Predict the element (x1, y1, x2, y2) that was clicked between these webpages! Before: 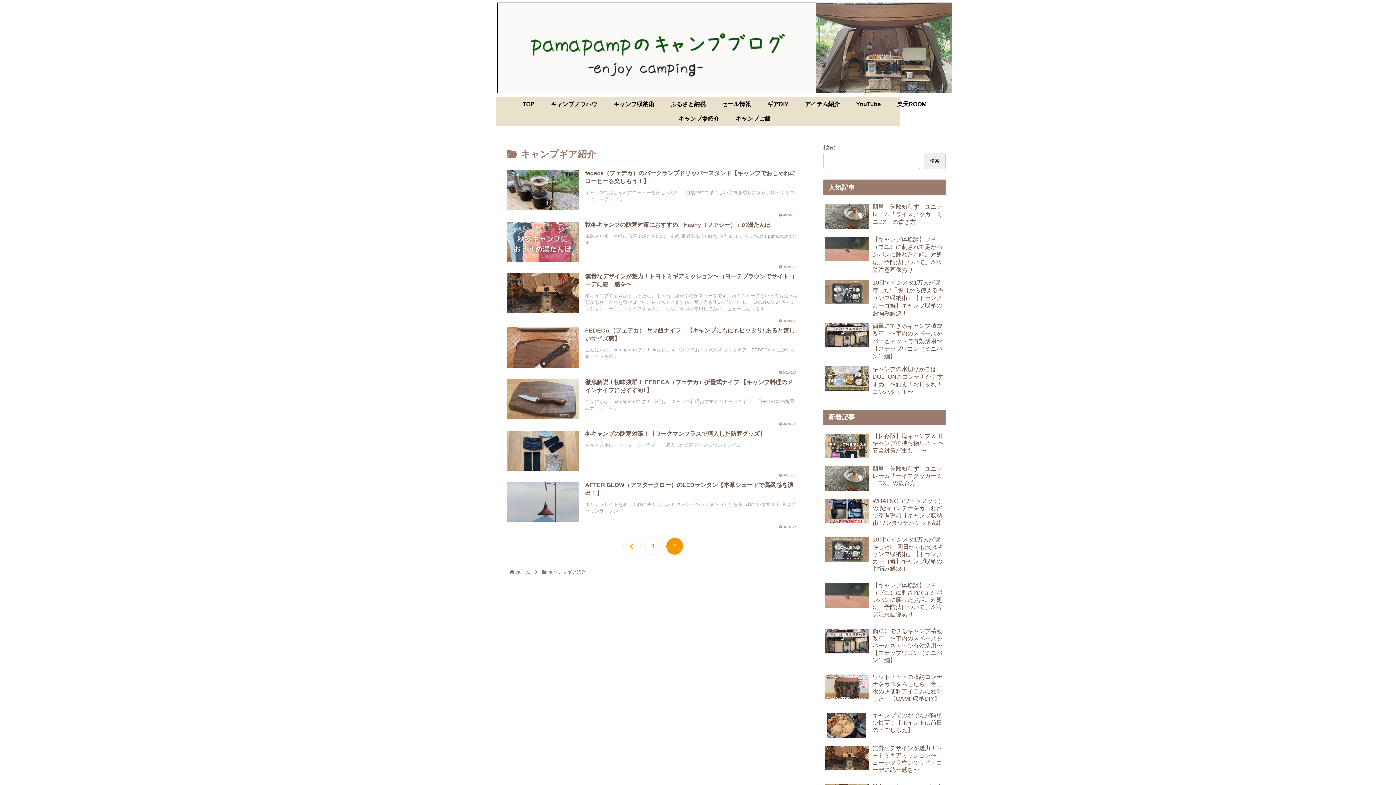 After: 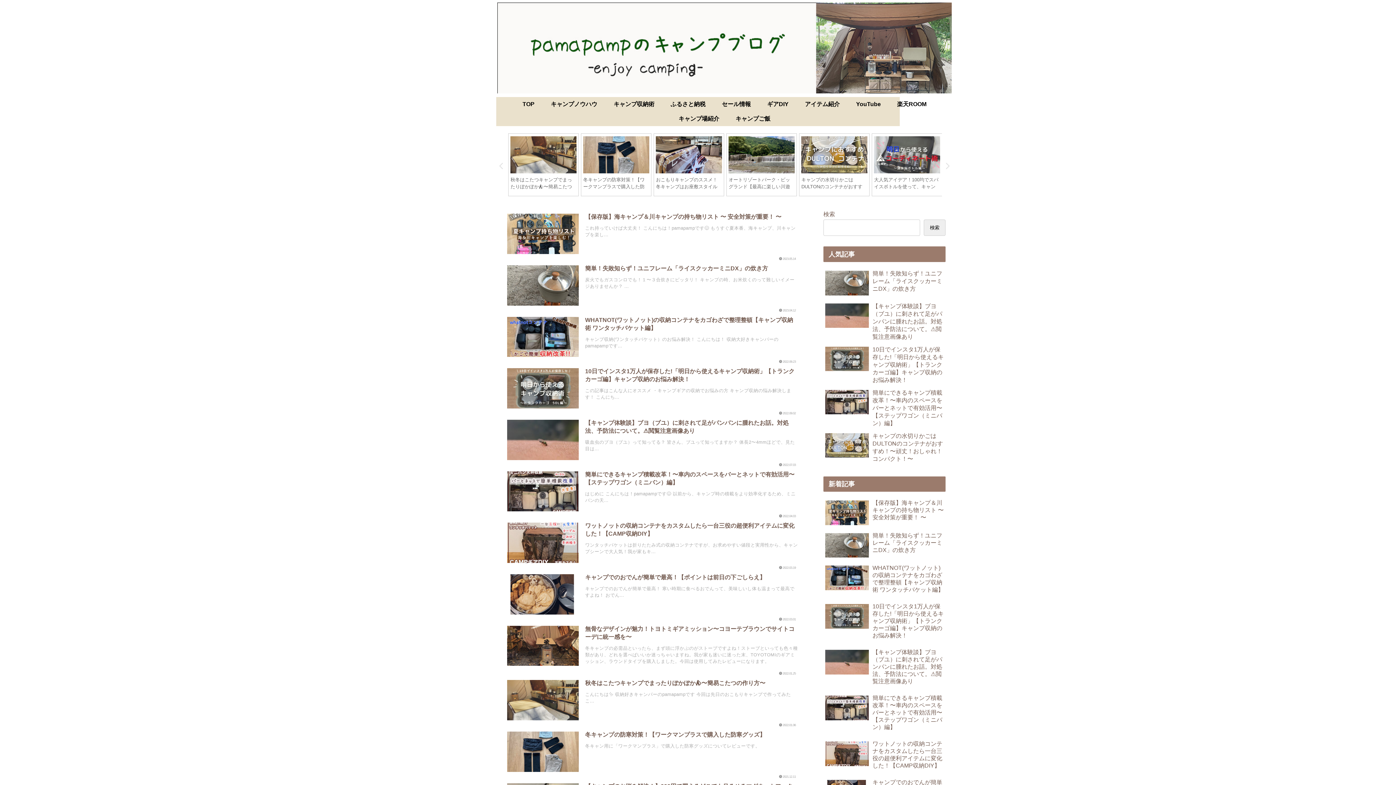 Action: bbox: (515, 569, 531, 575) label: ホーム